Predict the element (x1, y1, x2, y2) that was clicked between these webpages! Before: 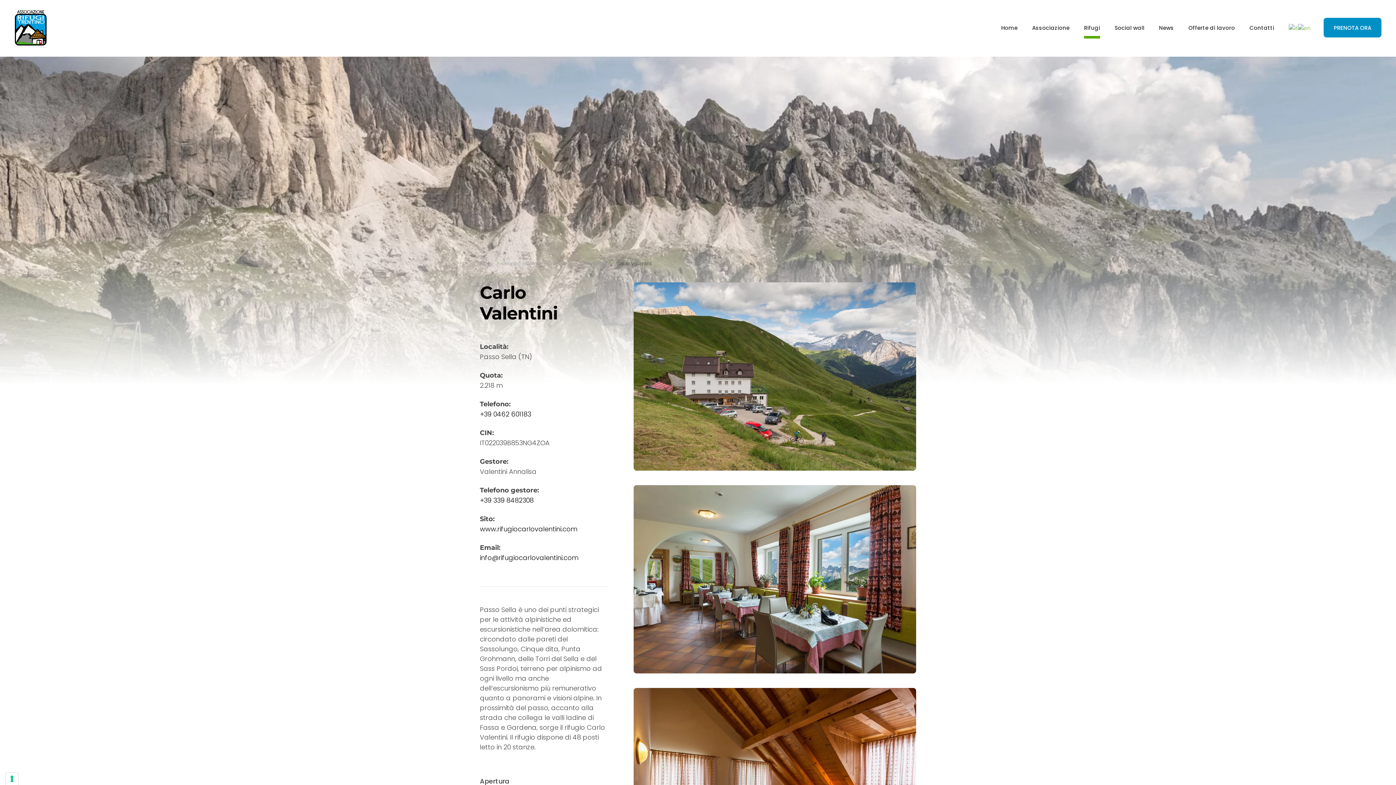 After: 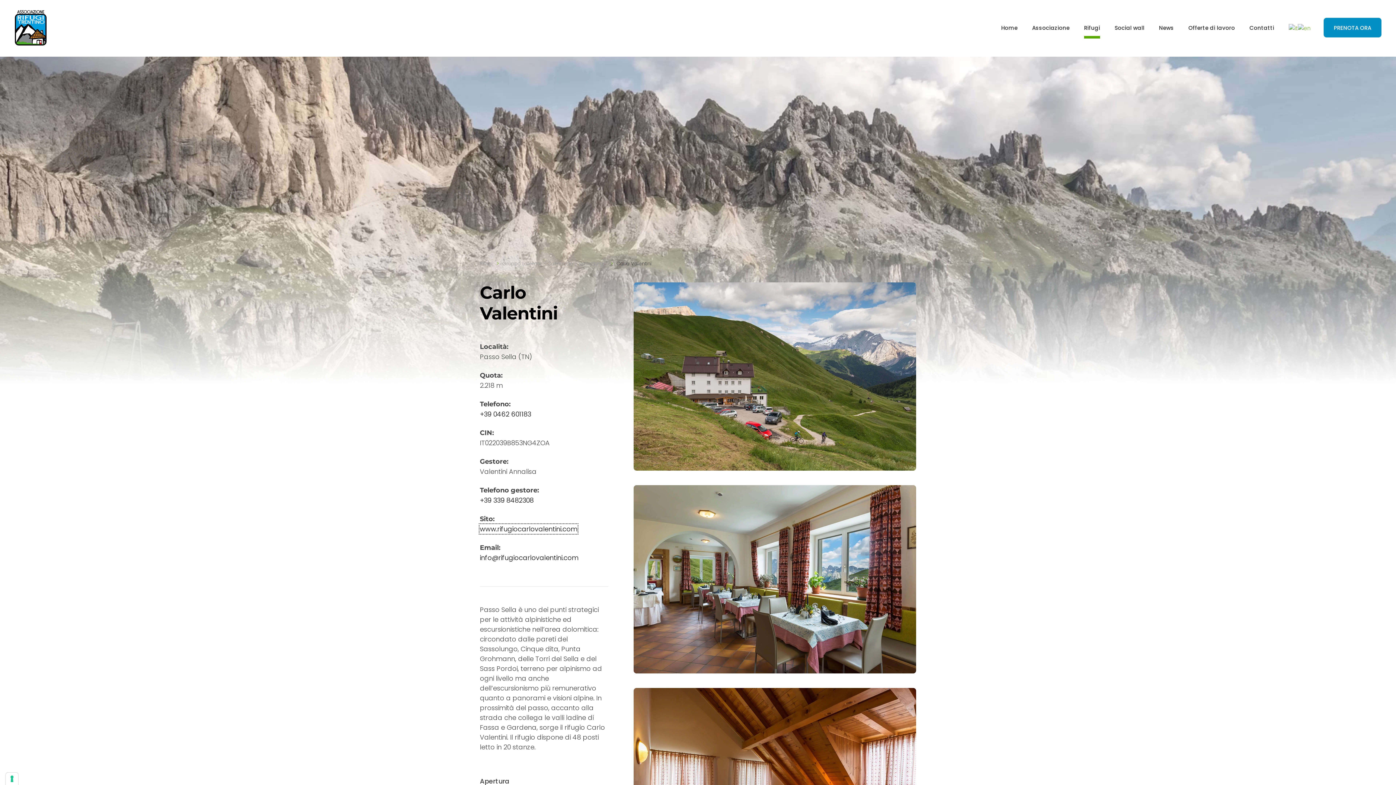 Action: bbox: (480, 524, 577, 533) label: www.rifugiocarlovalentini.com